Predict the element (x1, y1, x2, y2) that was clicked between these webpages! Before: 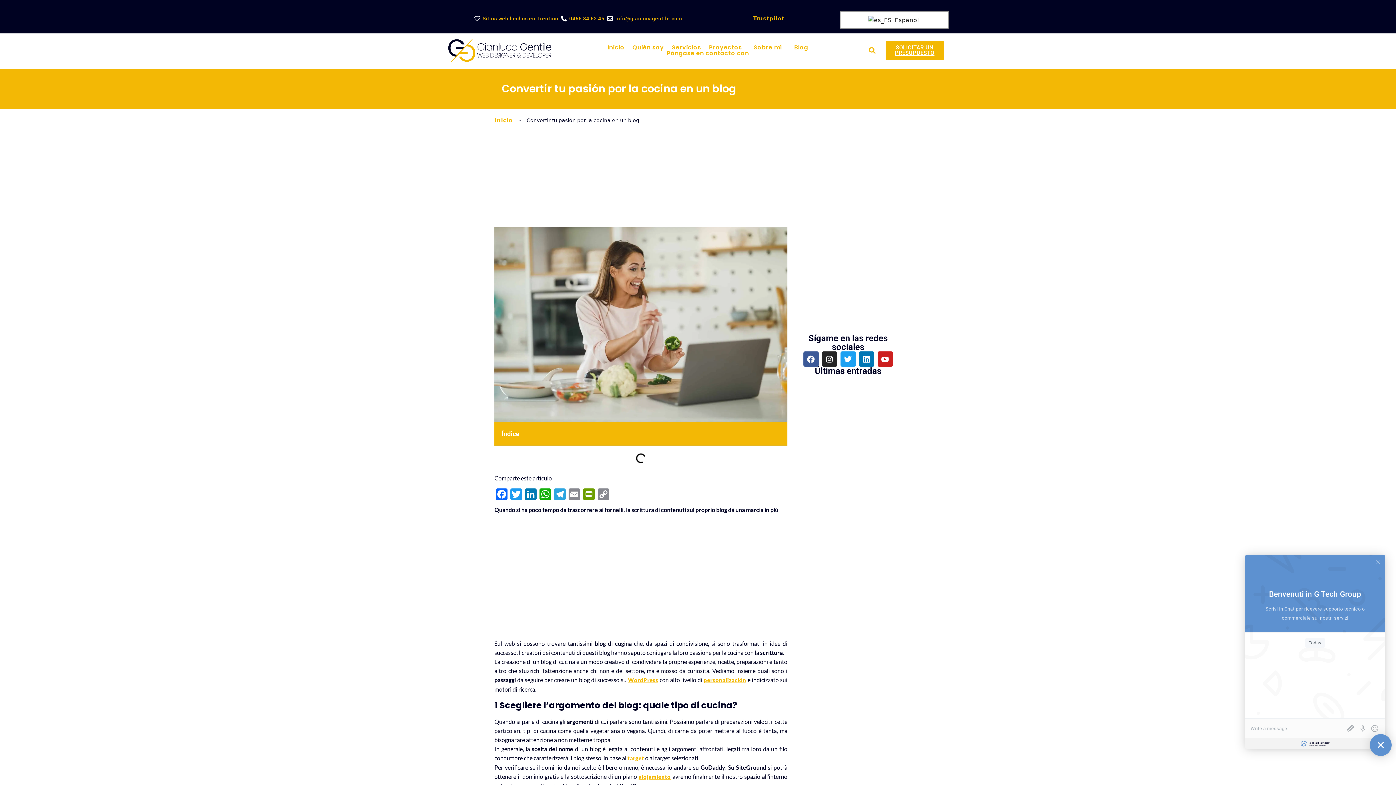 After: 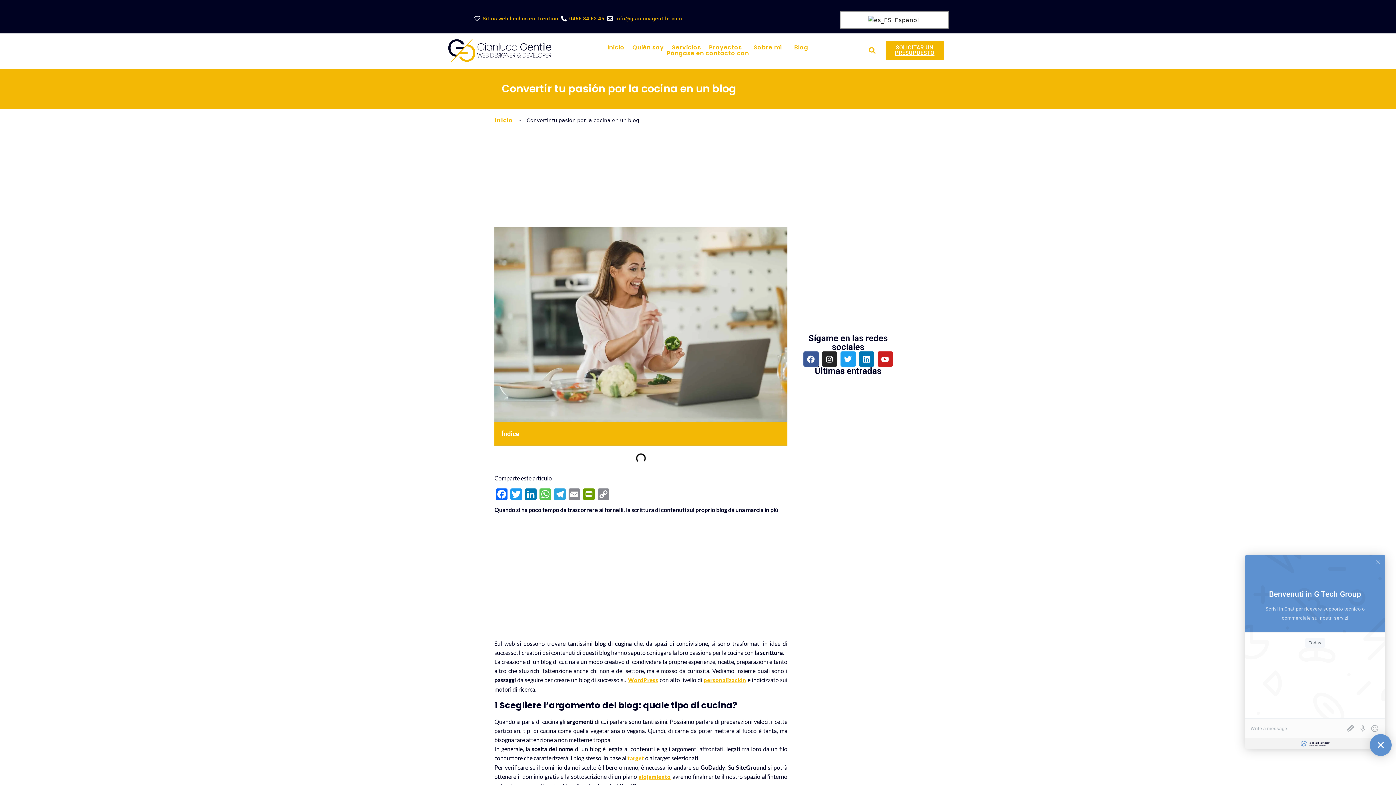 Action: bbox: (538, 386, 552, 400) label: WhatsApp